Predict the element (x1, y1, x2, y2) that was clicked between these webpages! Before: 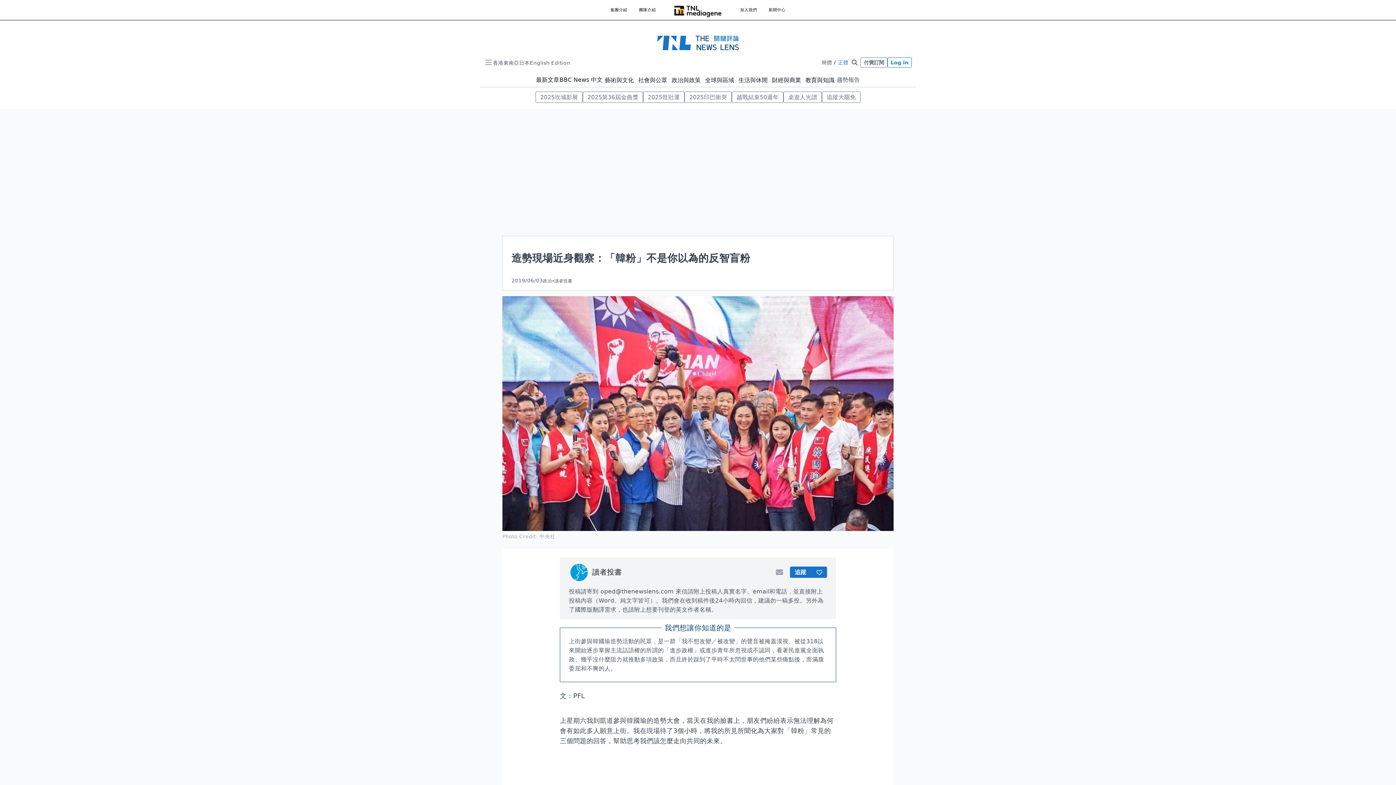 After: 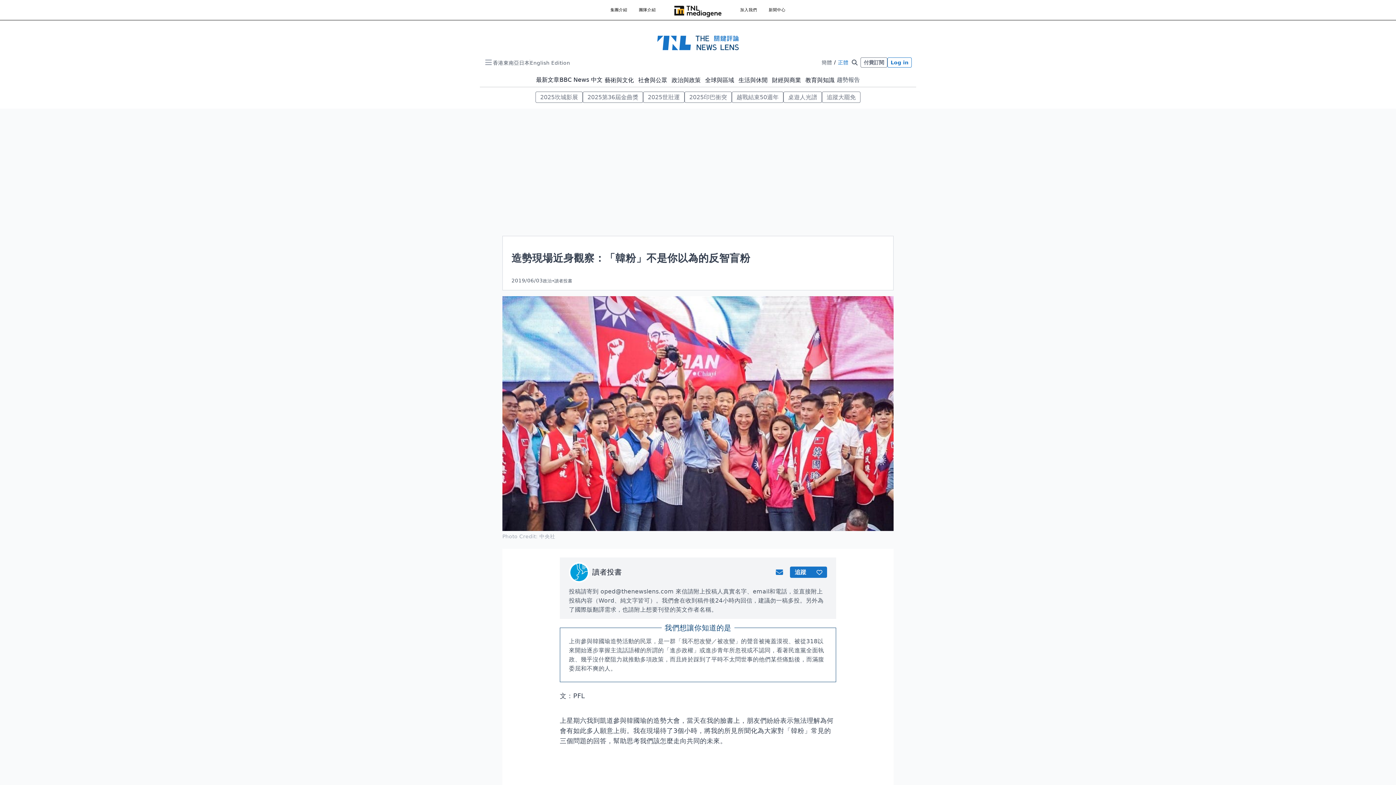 Action: bbox: (774, 567, 784, 577)